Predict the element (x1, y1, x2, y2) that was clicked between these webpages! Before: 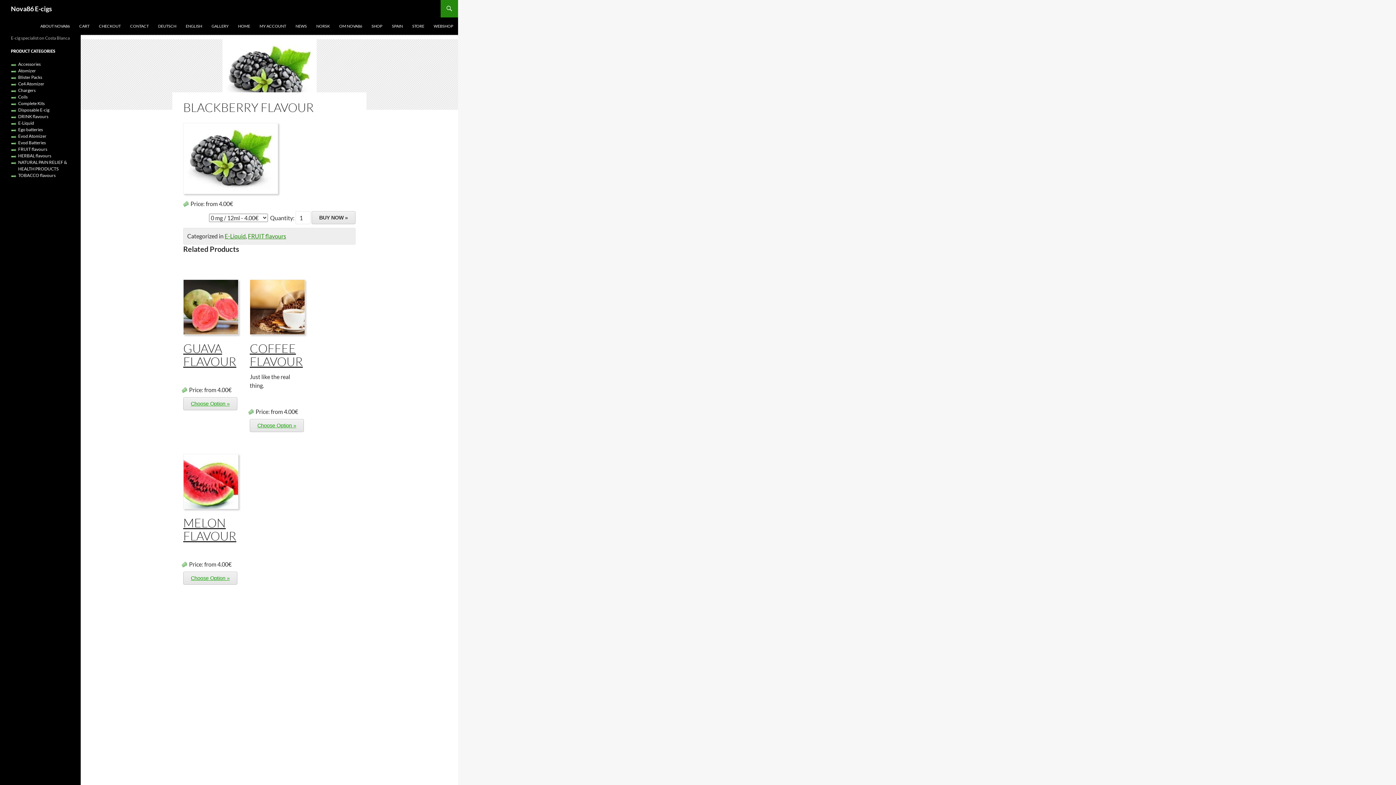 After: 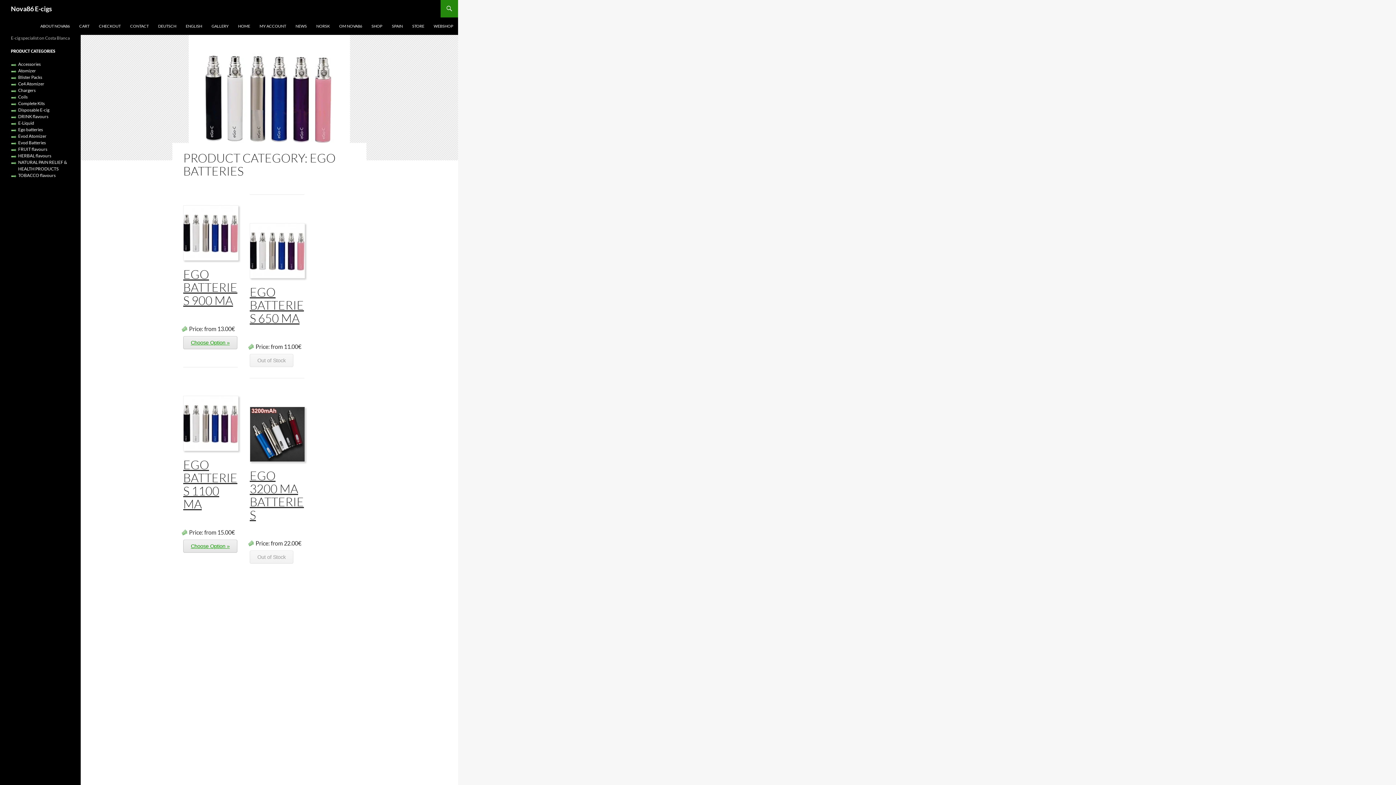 Action: label: Ego batteries bbox: (18, 126, 42, 132)